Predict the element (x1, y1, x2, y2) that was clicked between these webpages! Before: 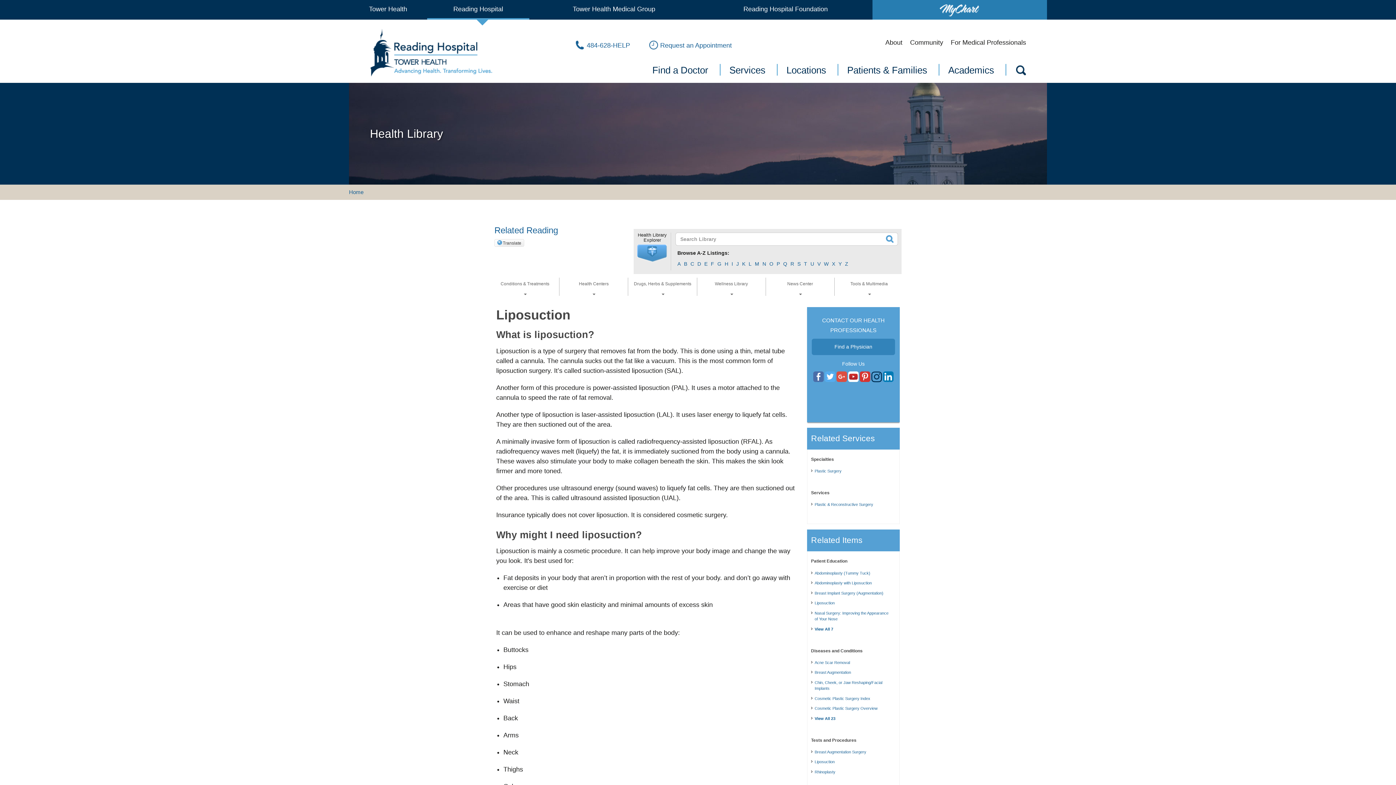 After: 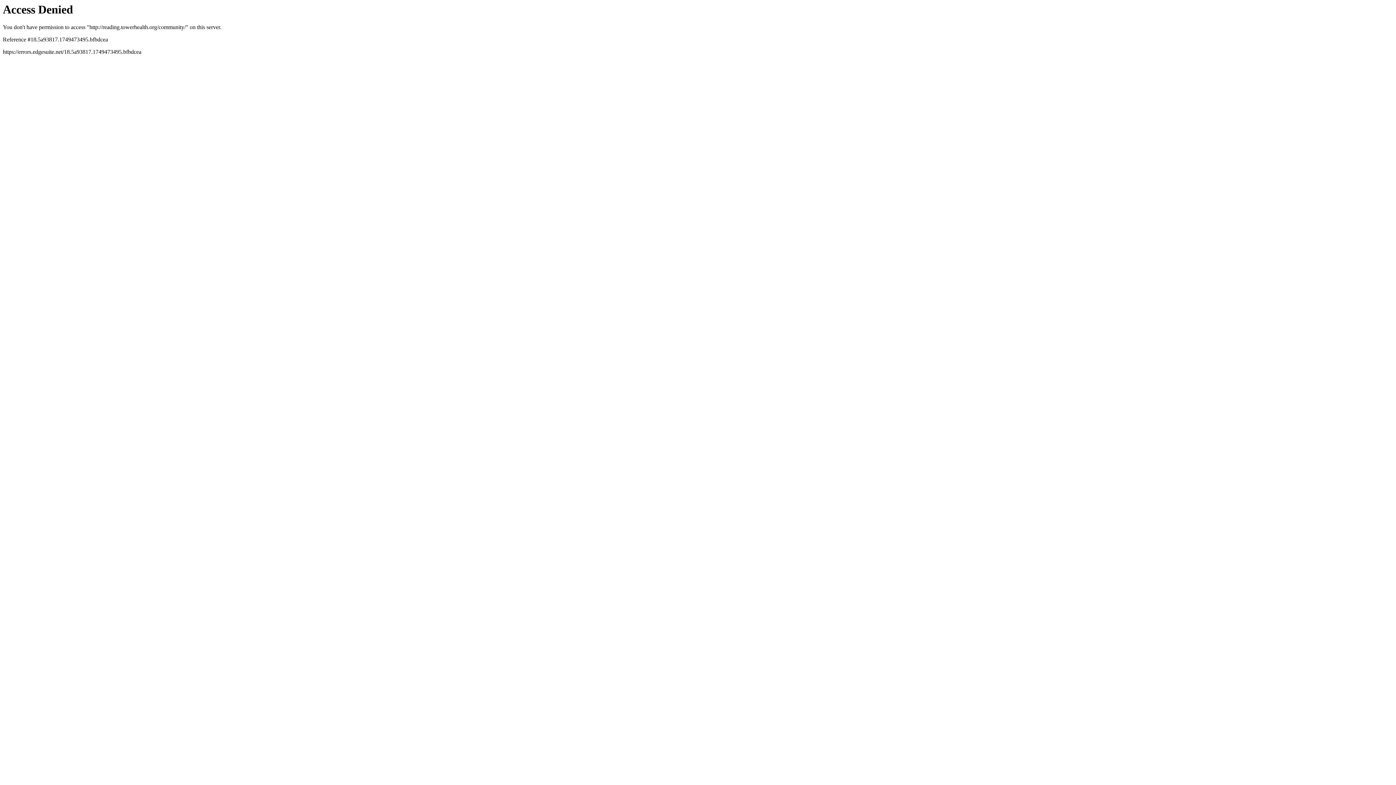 Action: bbox: (910, 37, 943, 48) label: Community